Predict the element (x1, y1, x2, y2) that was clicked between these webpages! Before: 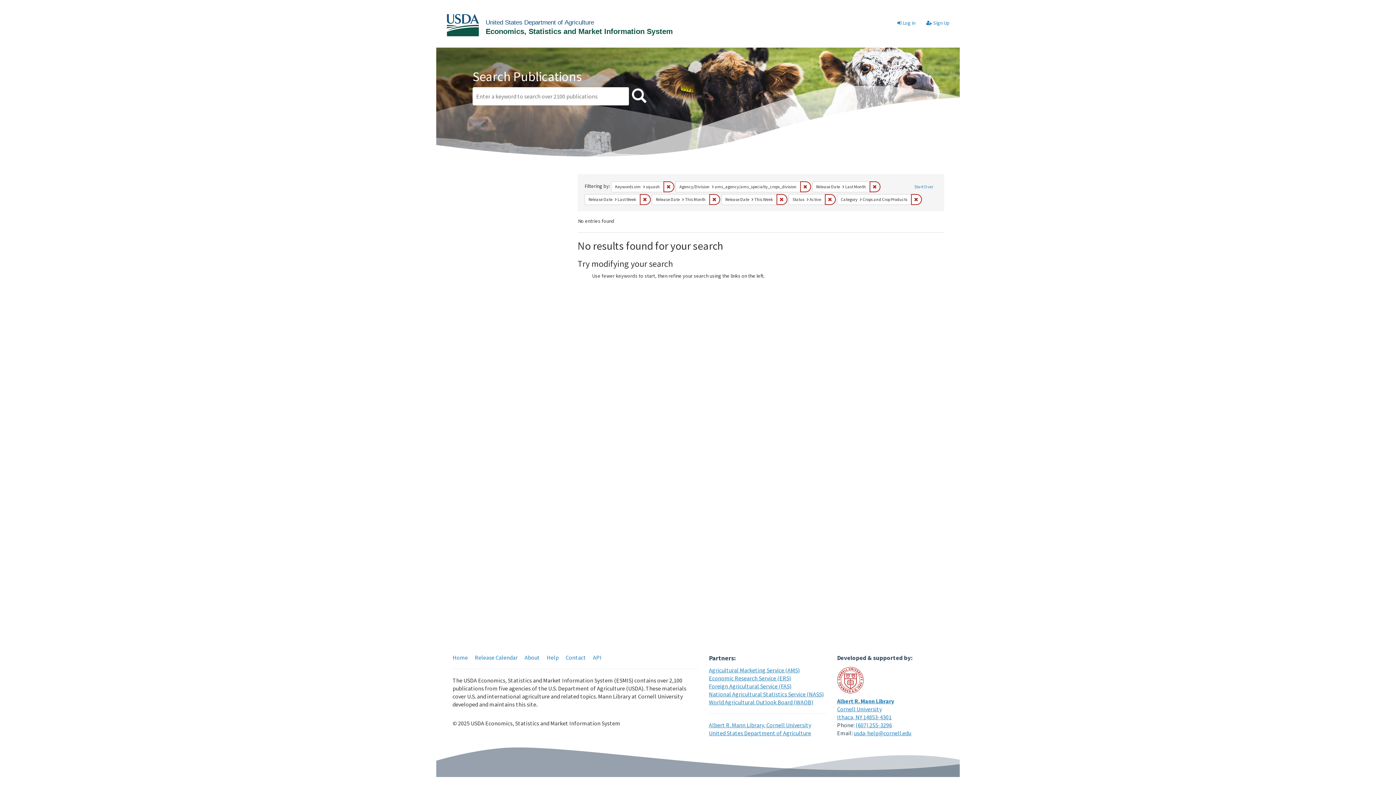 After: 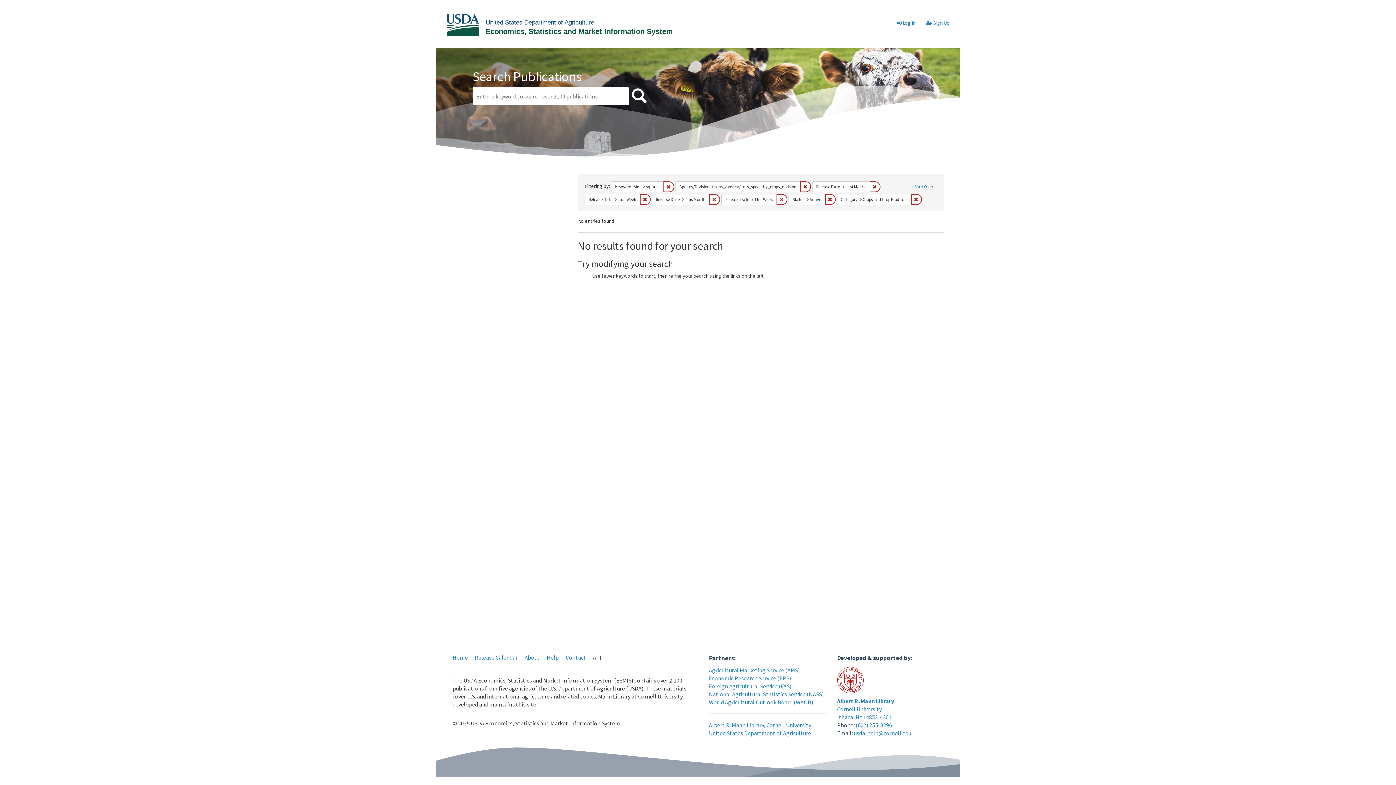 Action: label: API bbox: (593, 654, 601, 661)